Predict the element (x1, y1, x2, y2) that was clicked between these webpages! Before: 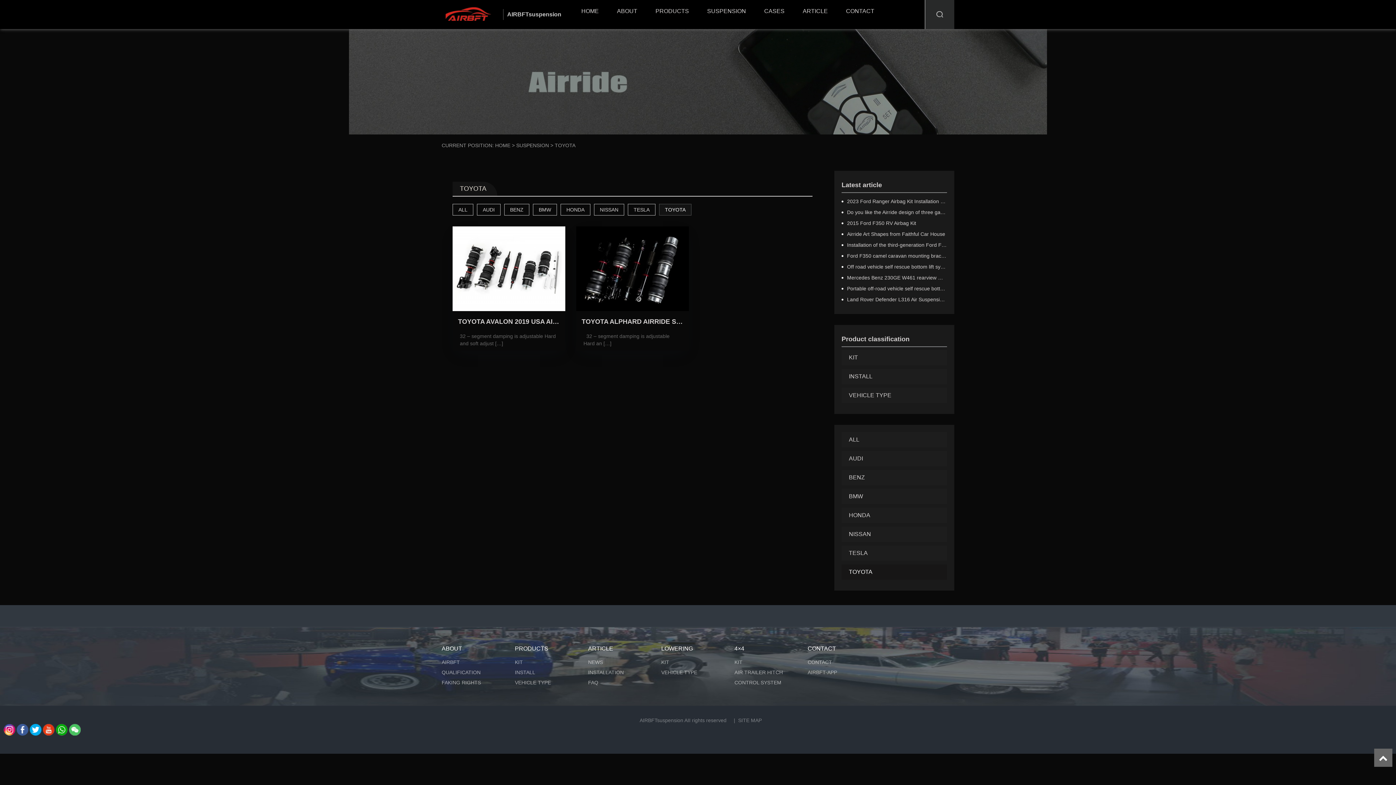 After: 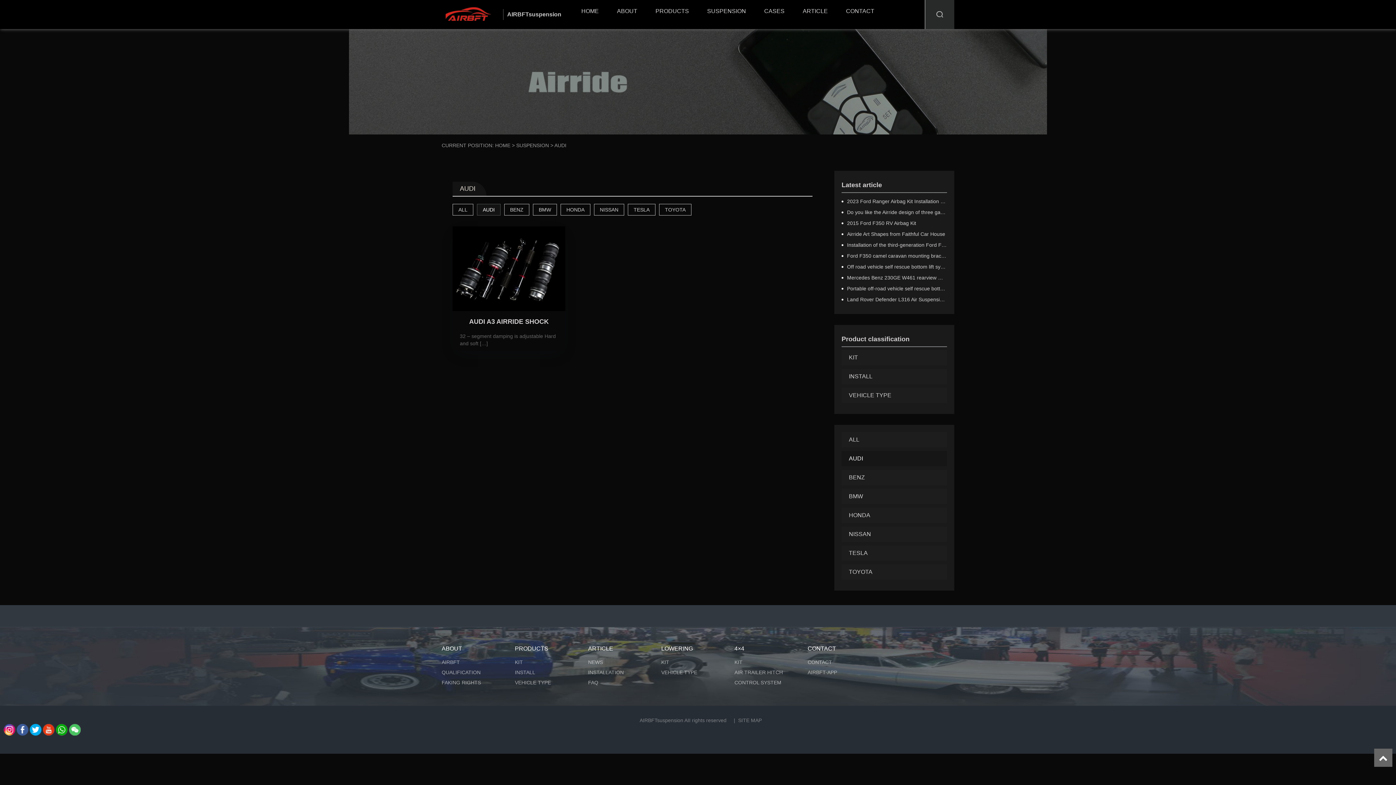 Action: label: AUDI bbox: (477, 204, 500, 215)